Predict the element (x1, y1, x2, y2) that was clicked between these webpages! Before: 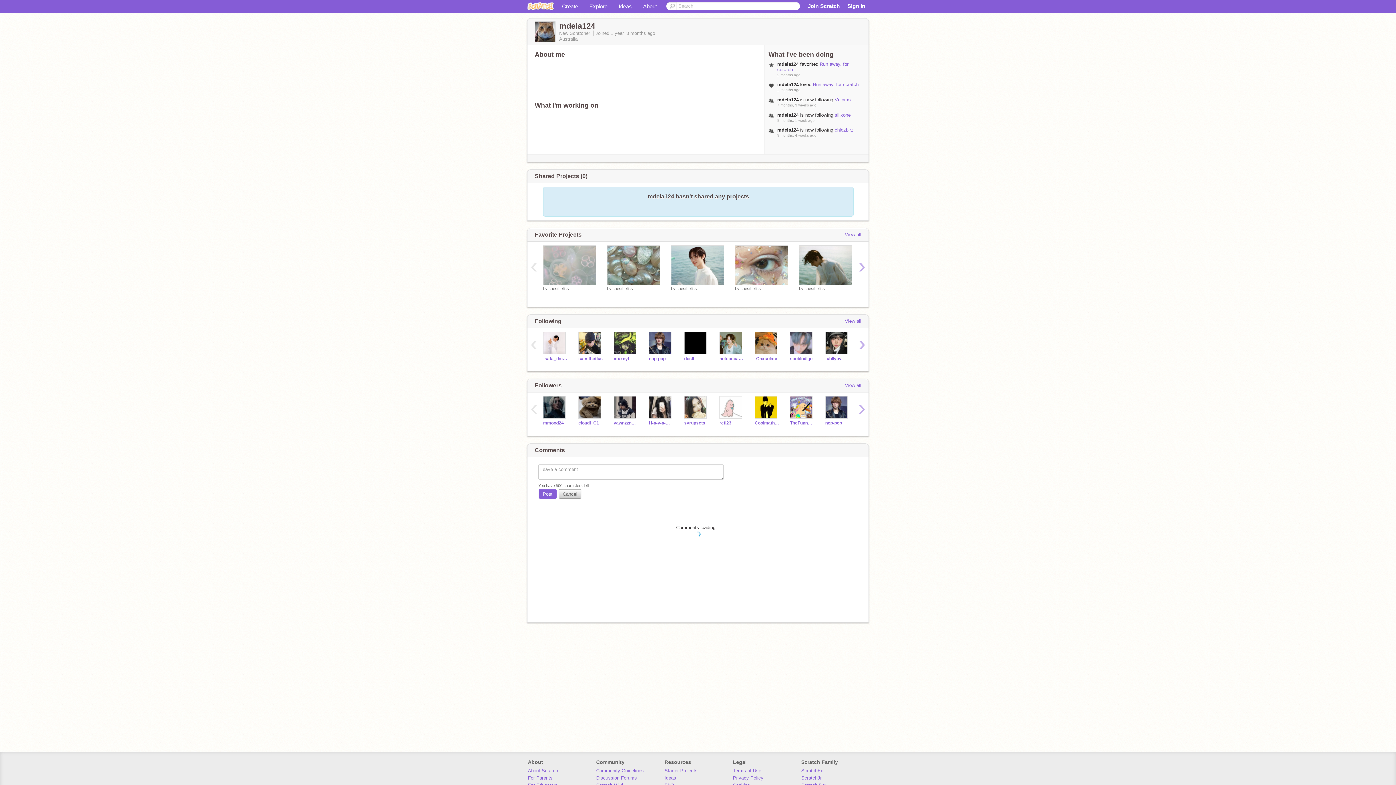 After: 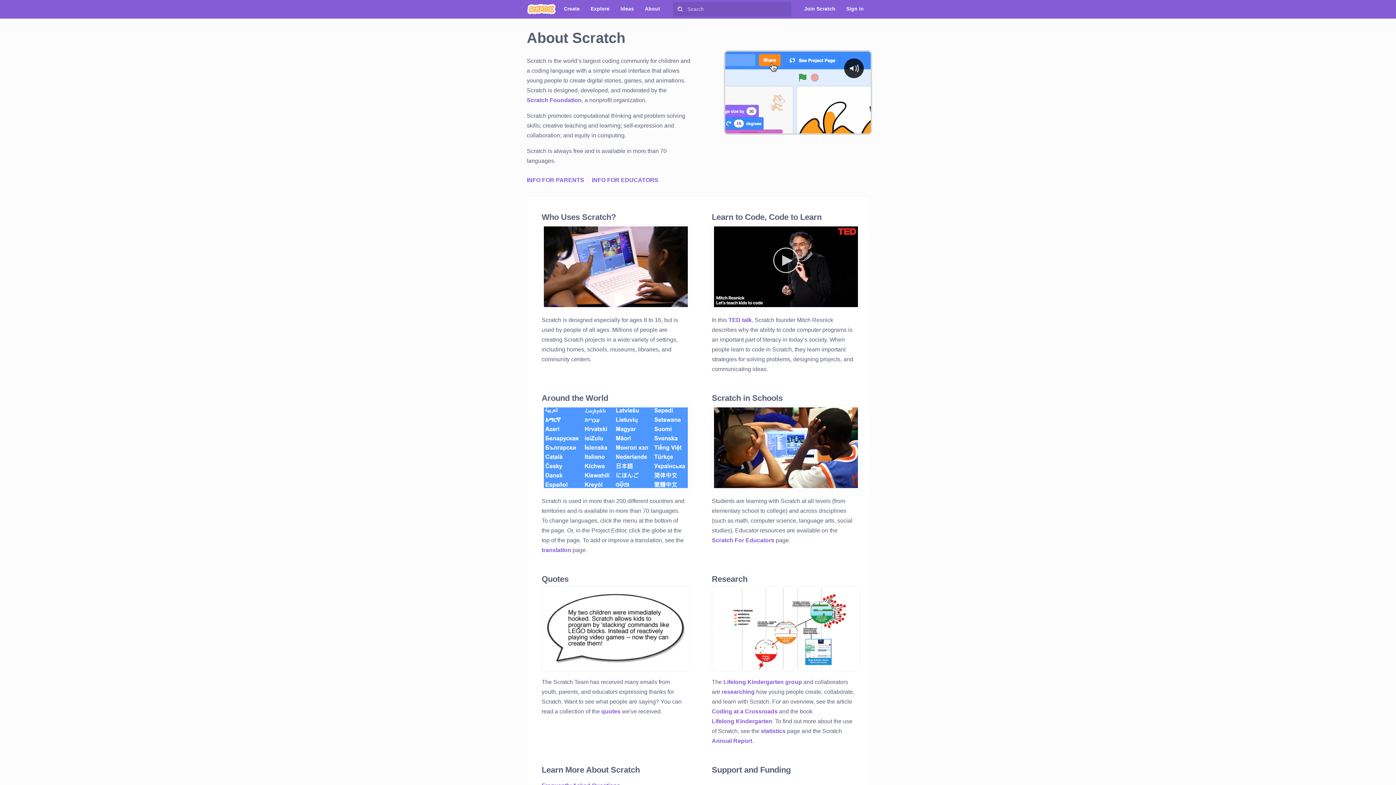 Action: label: About bbox: (637, 0, 662, 12)